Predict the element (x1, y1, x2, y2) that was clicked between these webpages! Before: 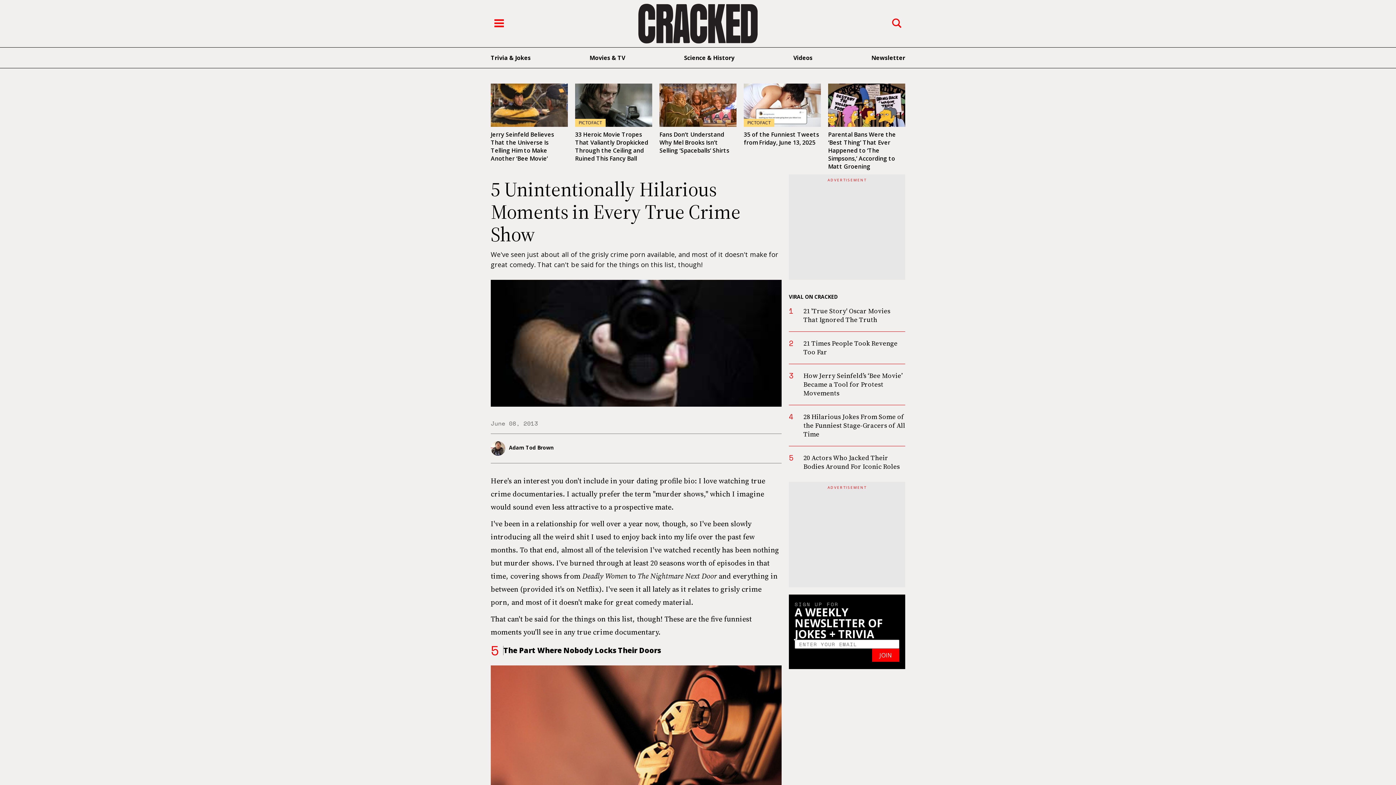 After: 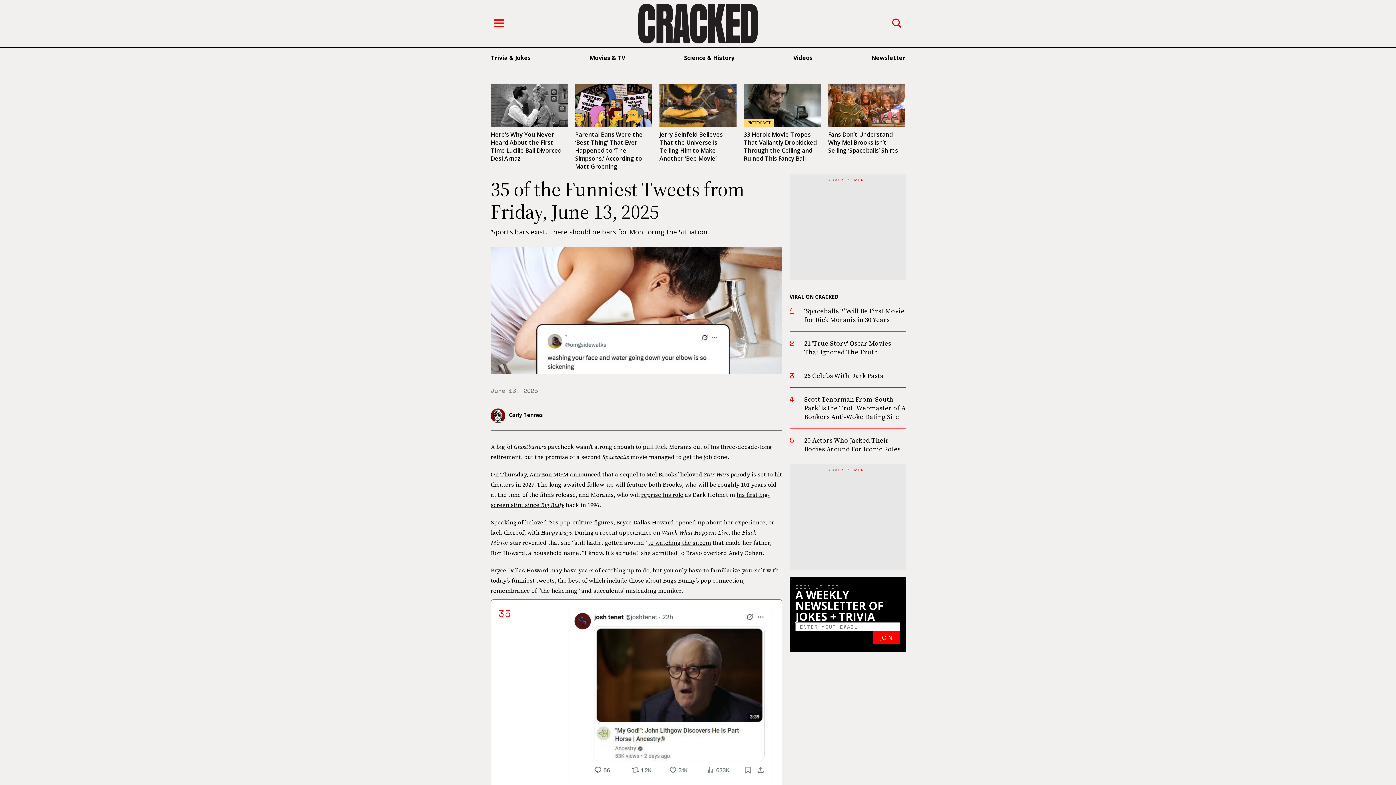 Action: label: PICTOFACT bbox: (744, 83, 821, 127)